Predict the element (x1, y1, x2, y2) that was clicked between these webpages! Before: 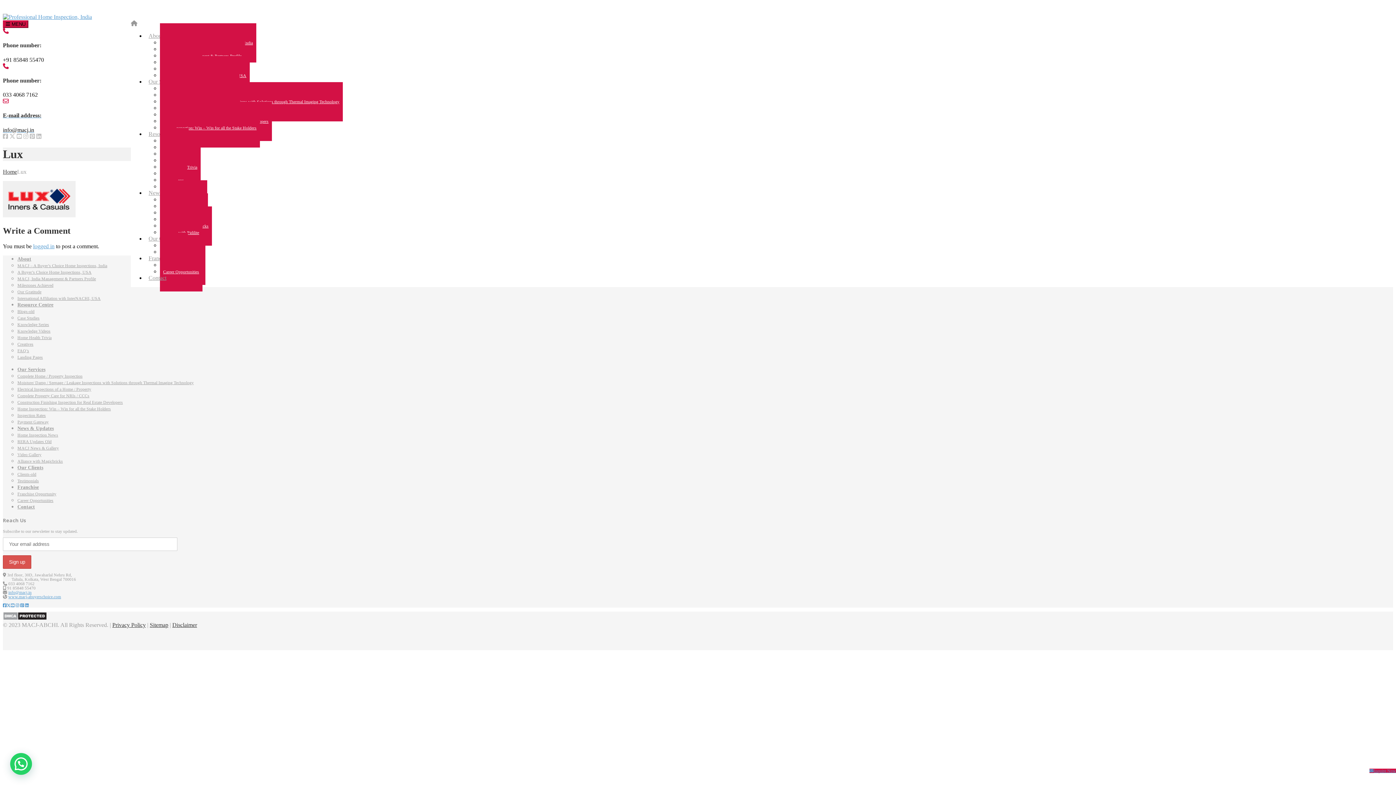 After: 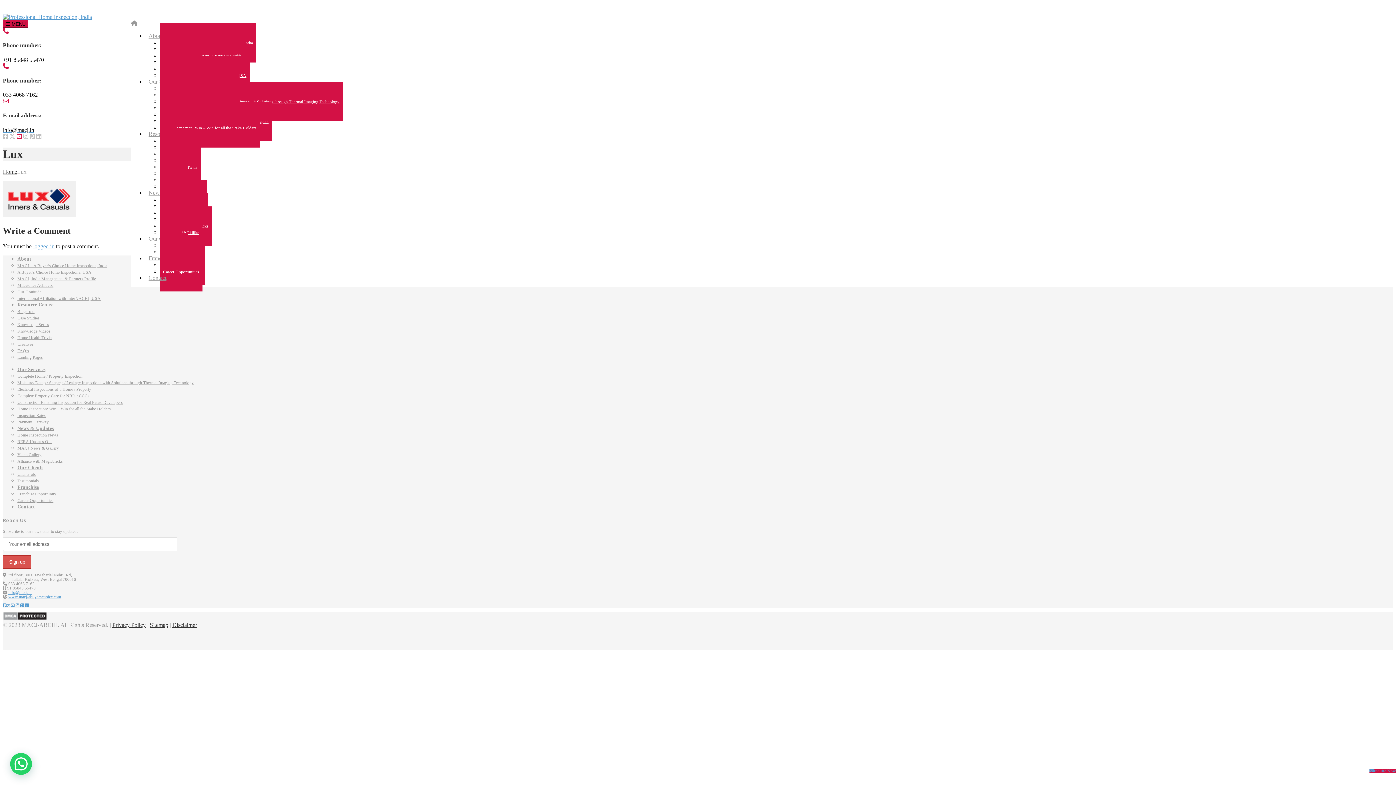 Action: bbox: (16, 133, 21, 139)